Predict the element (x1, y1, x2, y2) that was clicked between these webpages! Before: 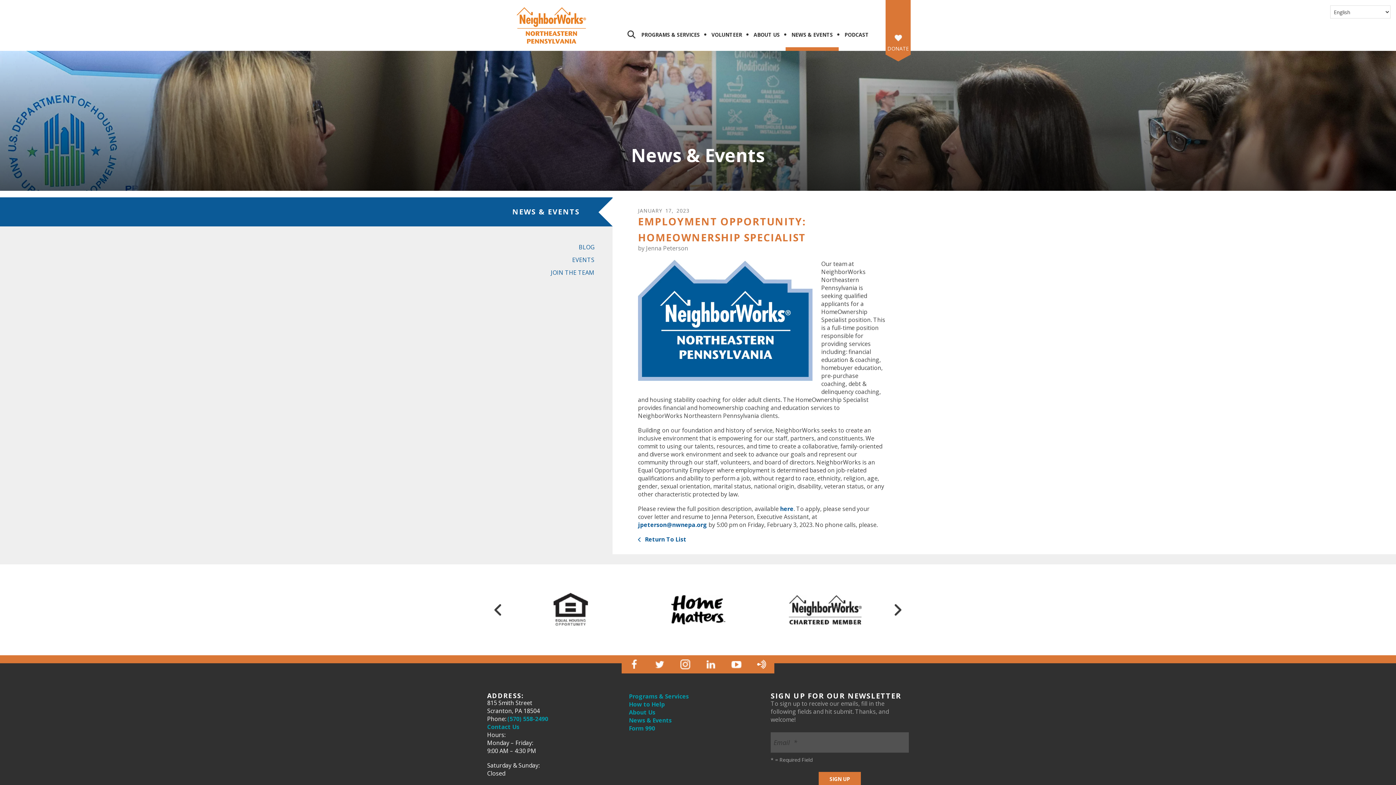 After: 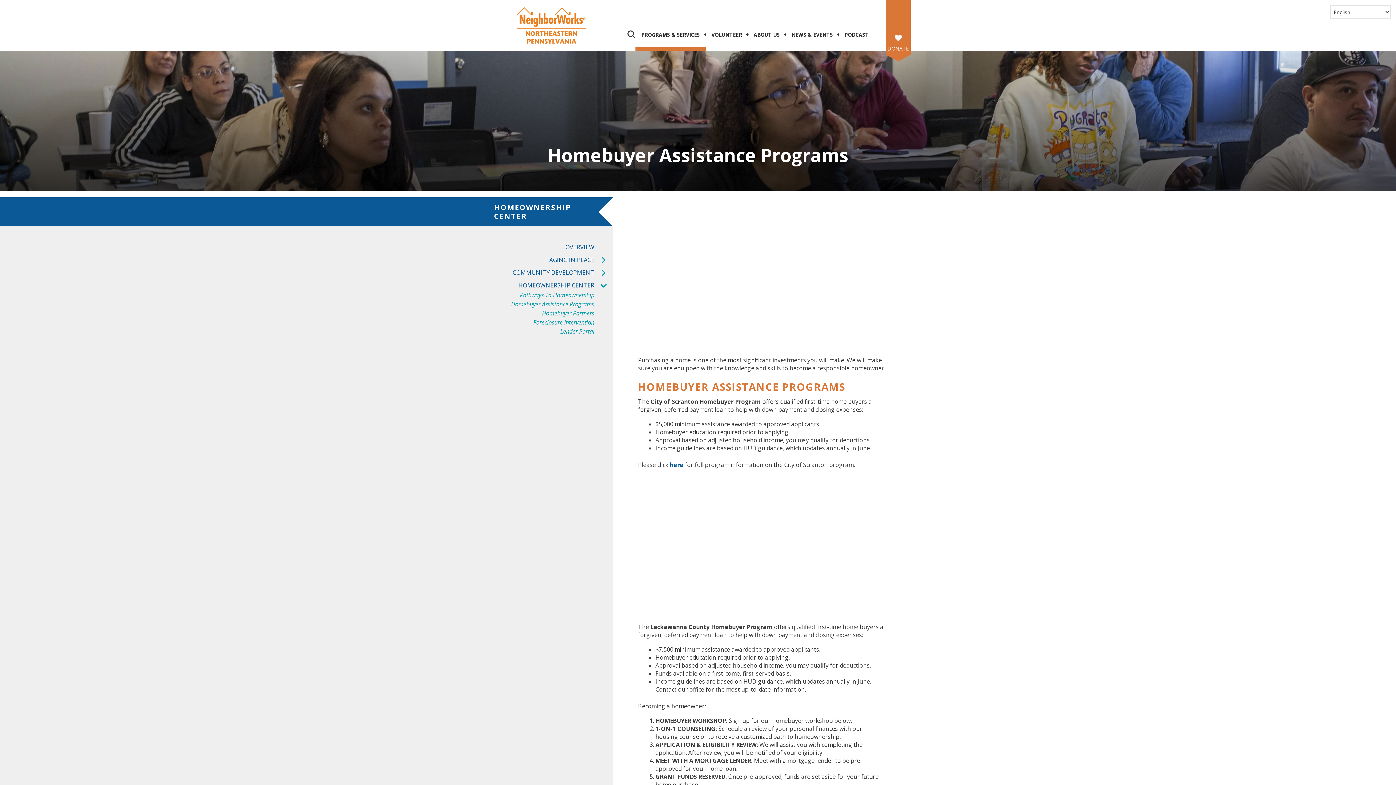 Action: label: Programs & Services bbox: (629, 692, 689, 700)